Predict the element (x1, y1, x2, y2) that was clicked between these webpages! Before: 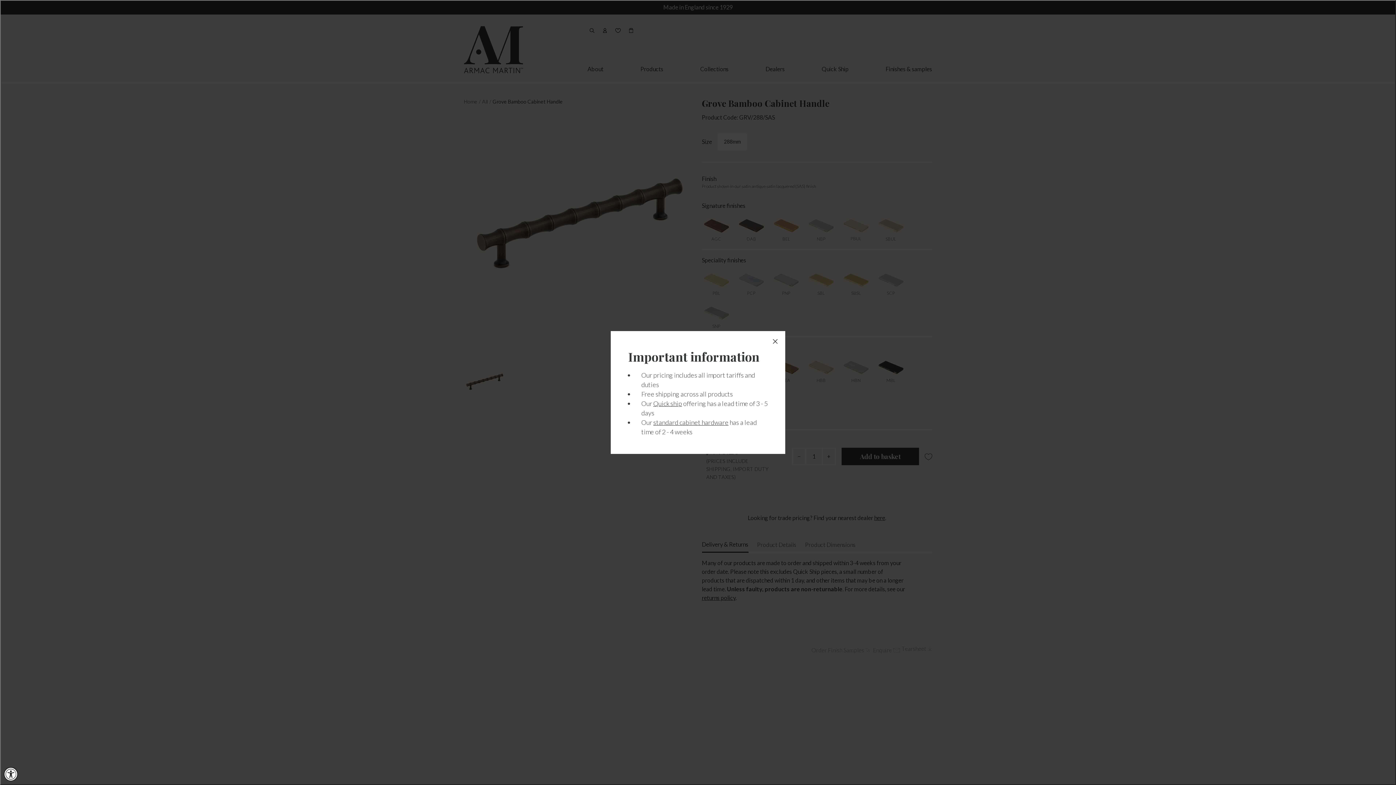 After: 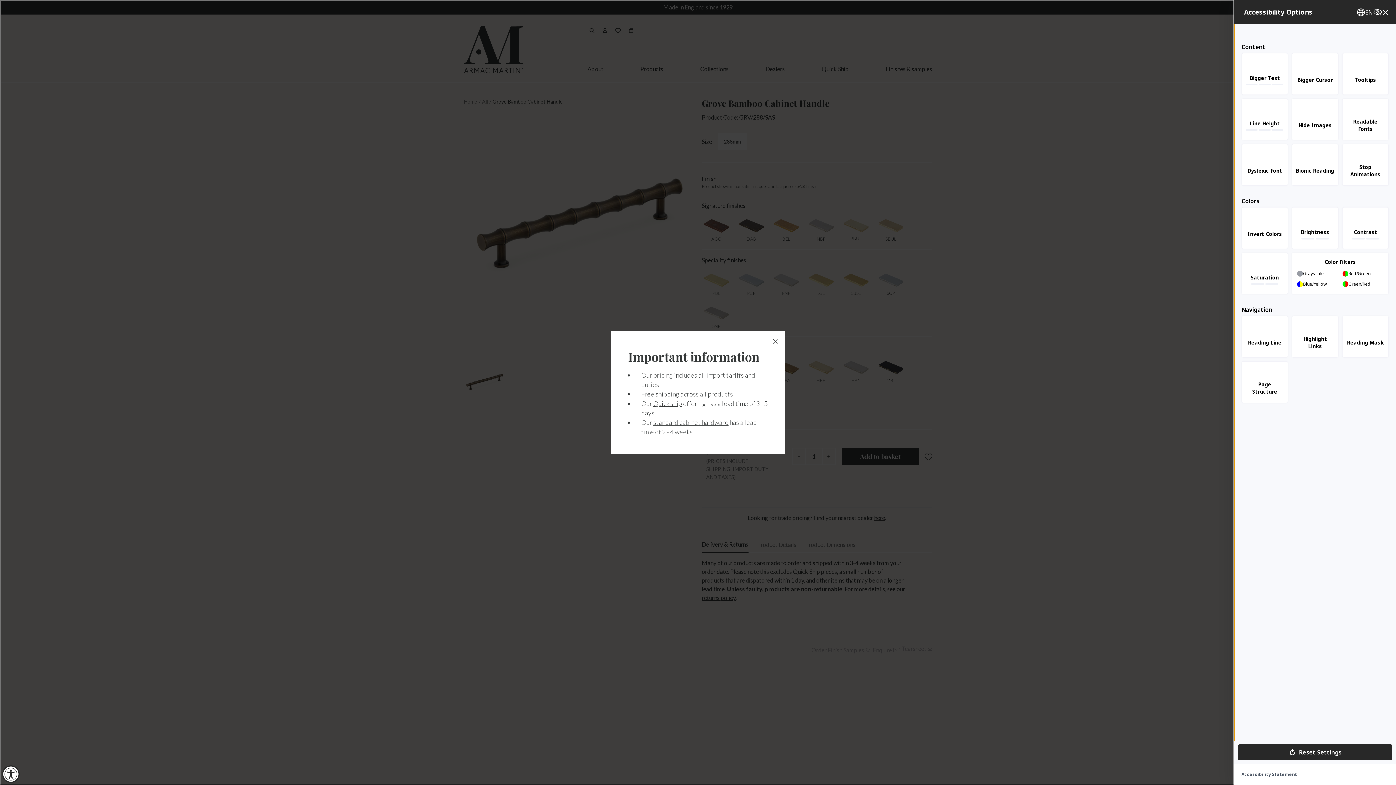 Action: label: Accessibility Widget, click to open bbox: (3, 767, 18, 781)